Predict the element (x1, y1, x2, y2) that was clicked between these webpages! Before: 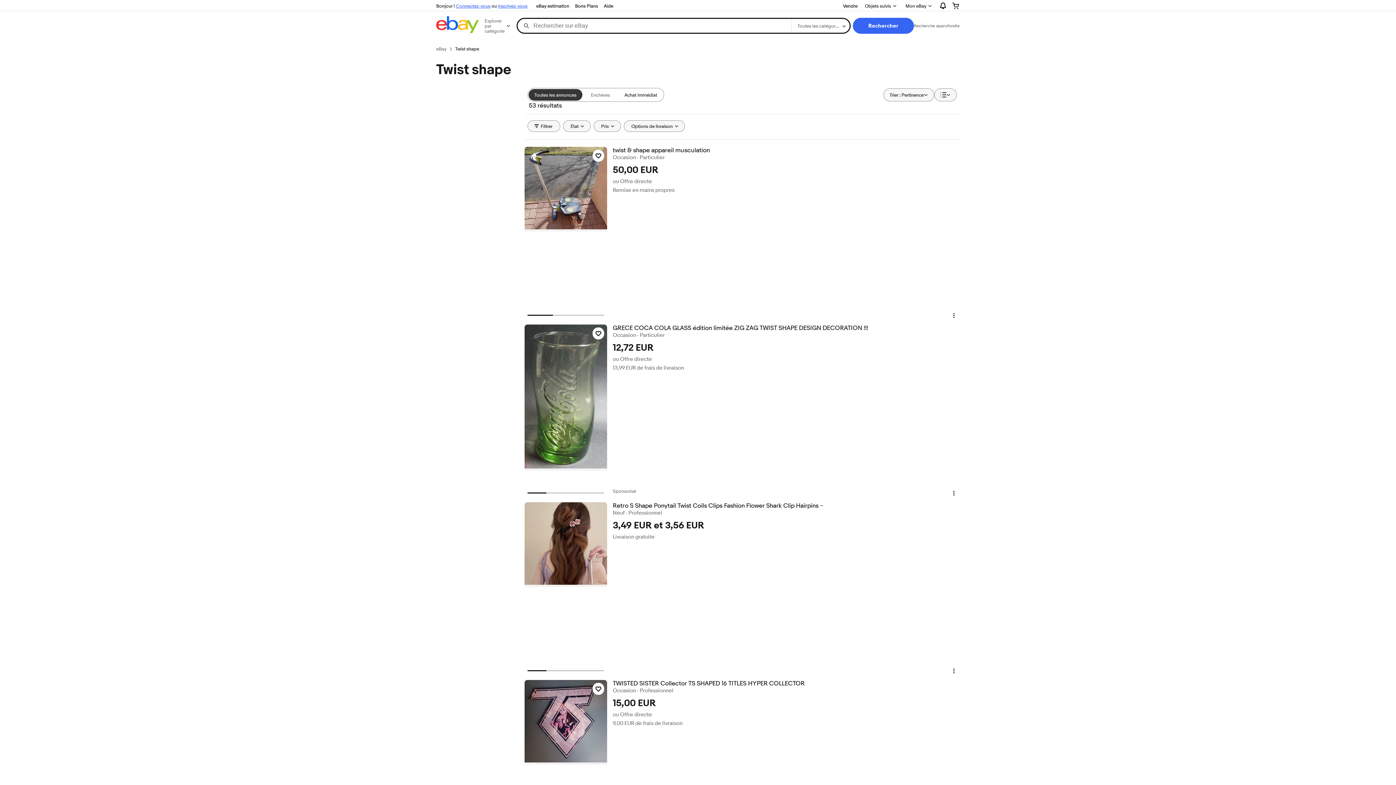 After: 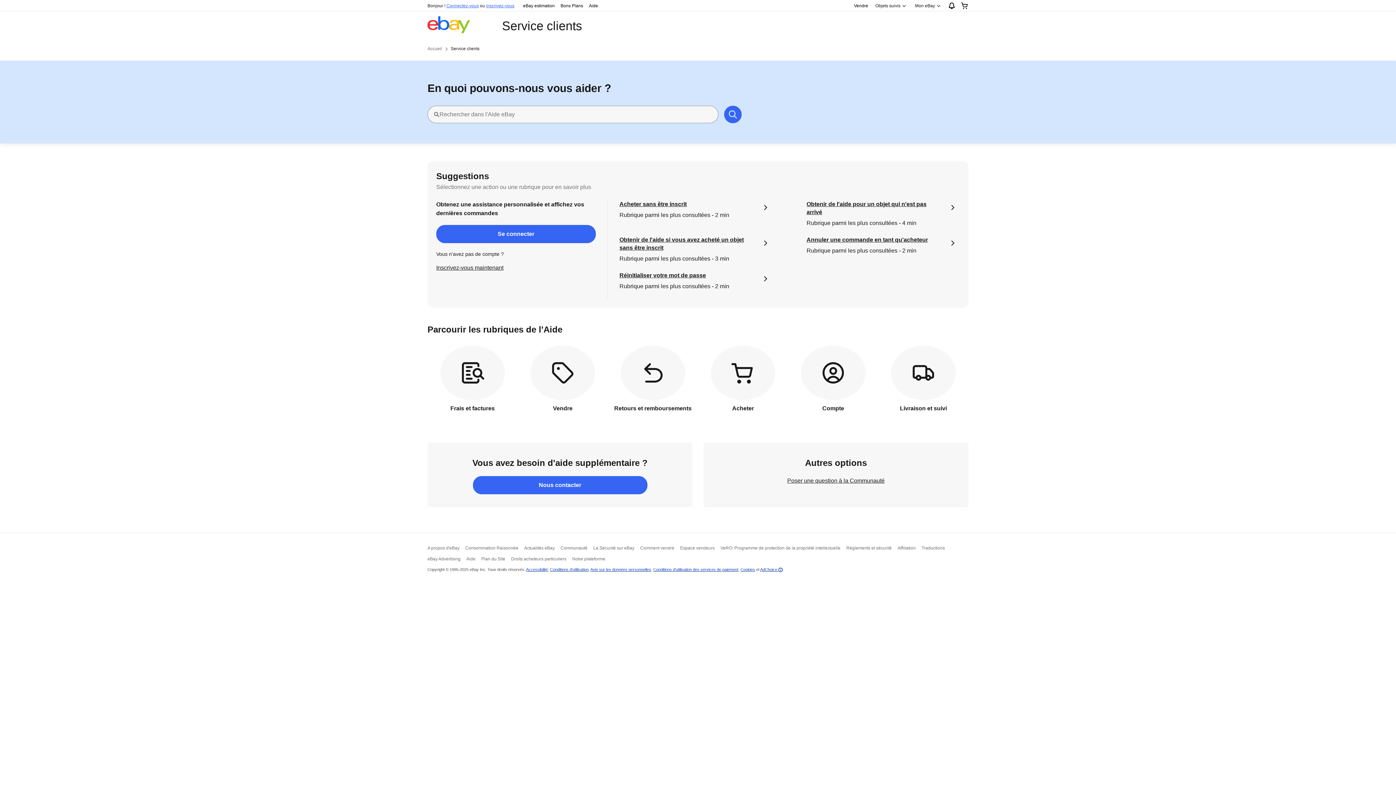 Action: bbox: (601, 1, 616, 10) label: Aide